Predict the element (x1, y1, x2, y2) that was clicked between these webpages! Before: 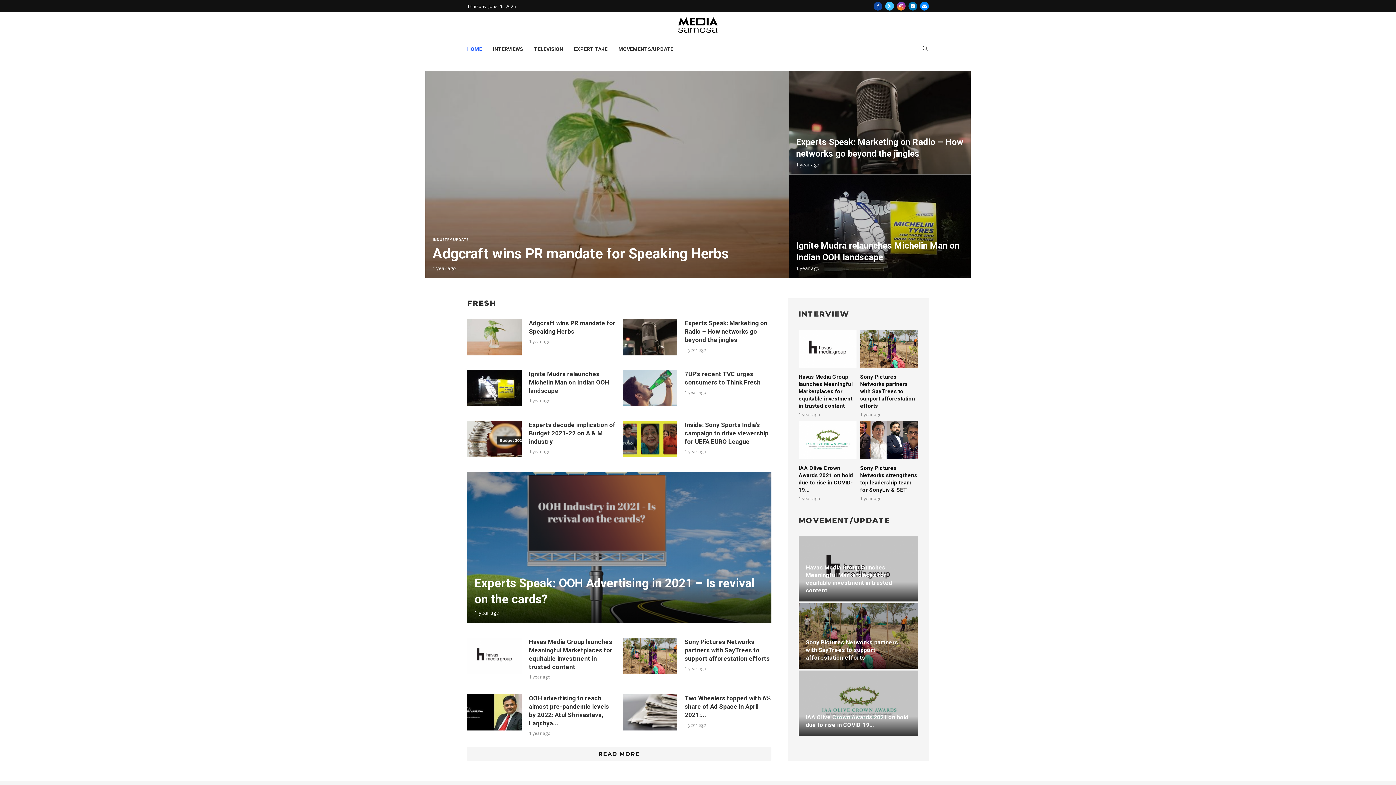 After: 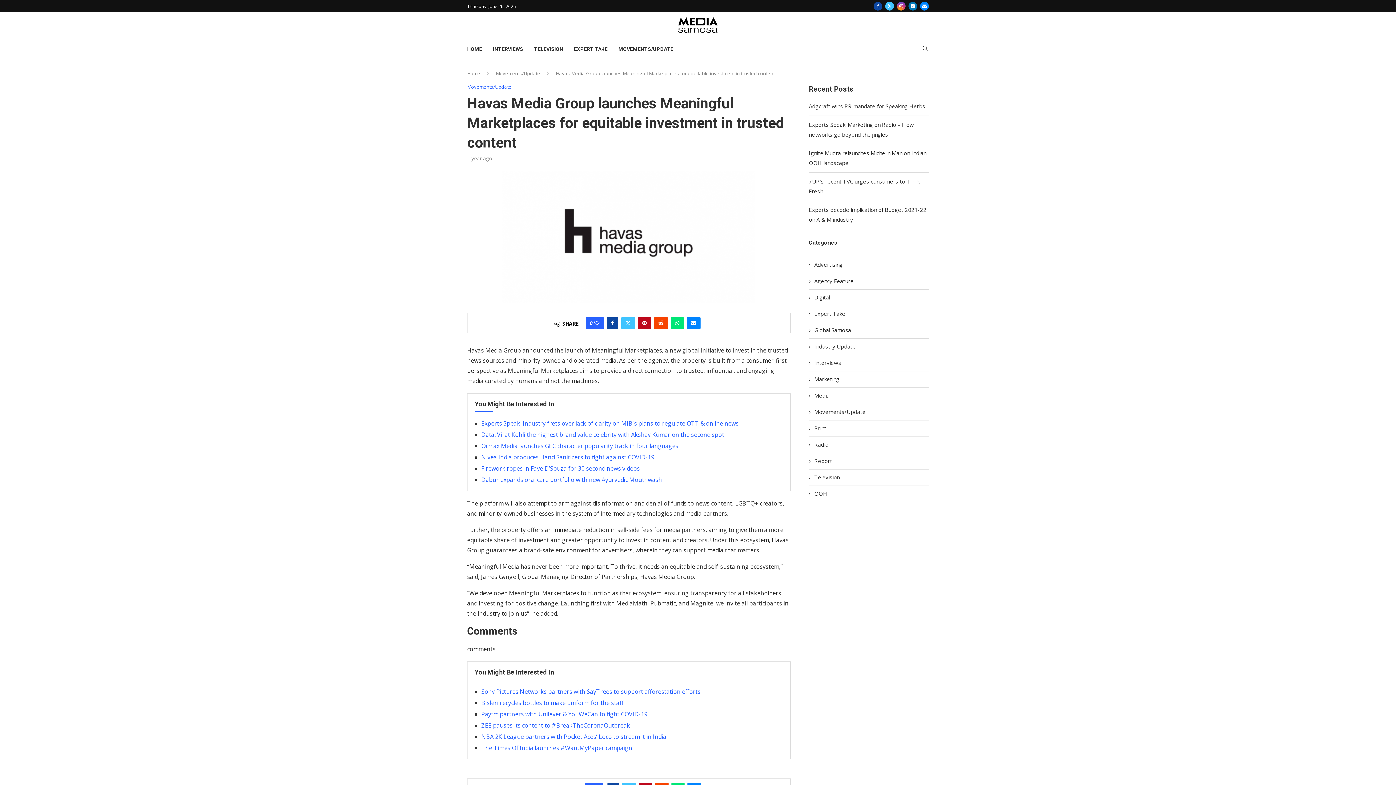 Action: bbox: (806, 564, 892, 594) label: Havas Media Group launches Meaningful Marketplaces for equitable investment in trusted content